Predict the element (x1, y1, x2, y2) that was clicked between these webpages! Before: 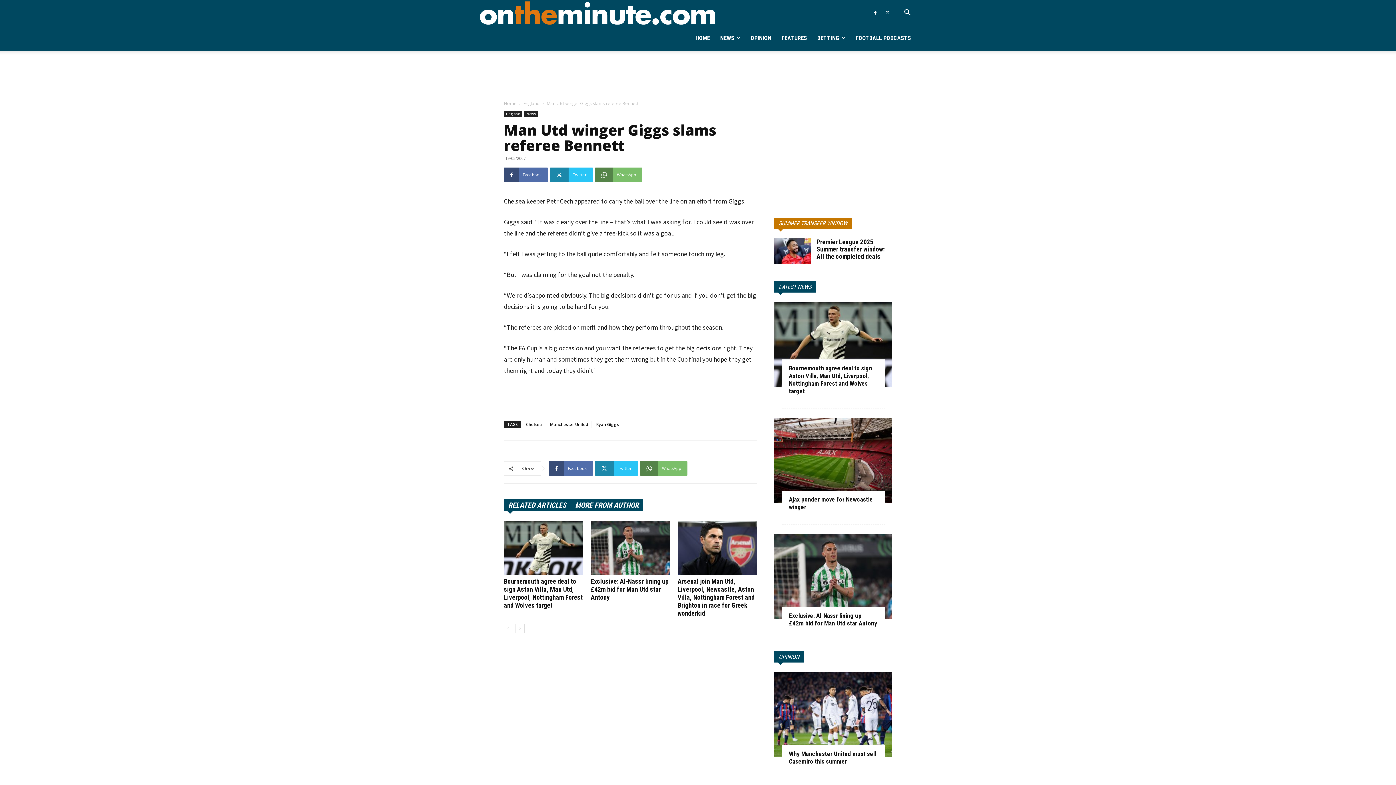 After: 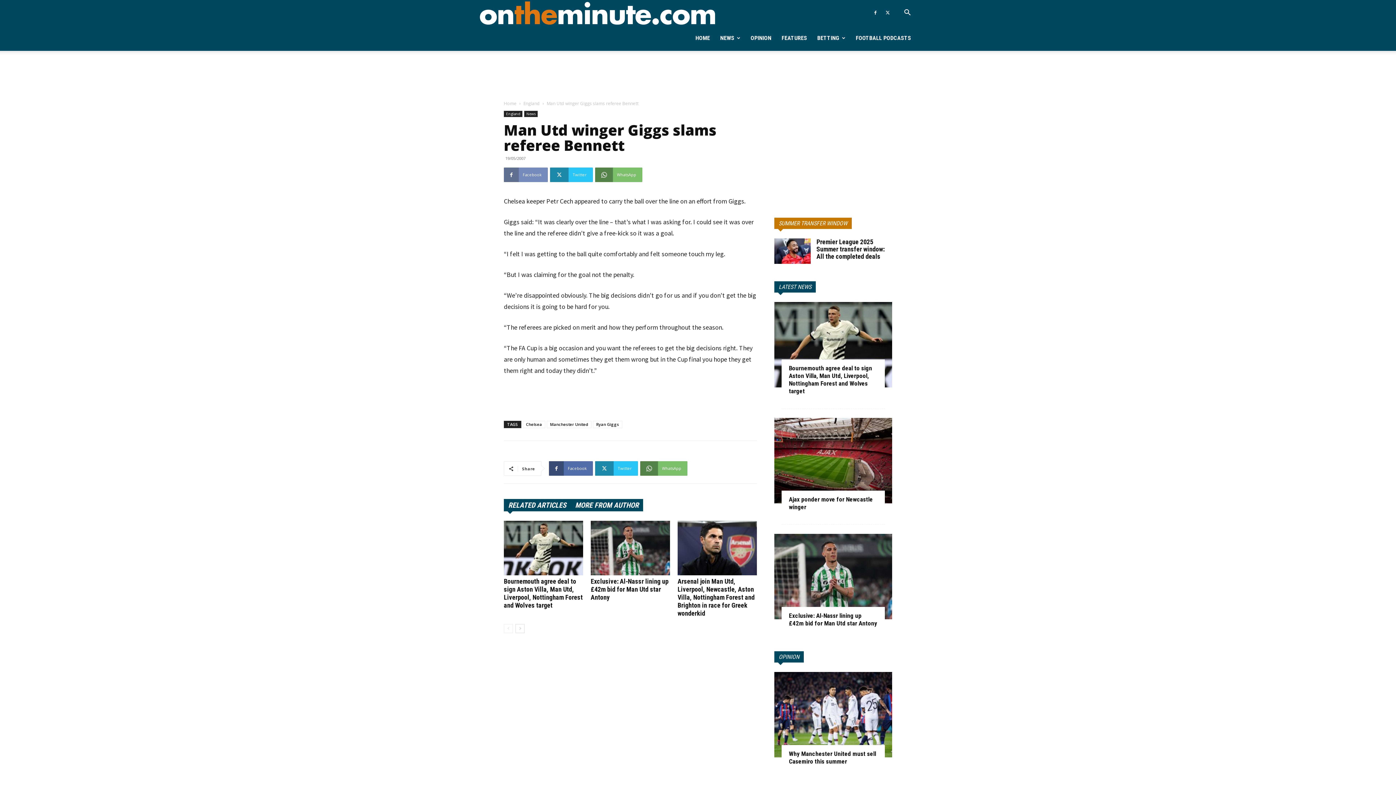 Action: bbox: (504, 167, 548, 182) label: Facebook